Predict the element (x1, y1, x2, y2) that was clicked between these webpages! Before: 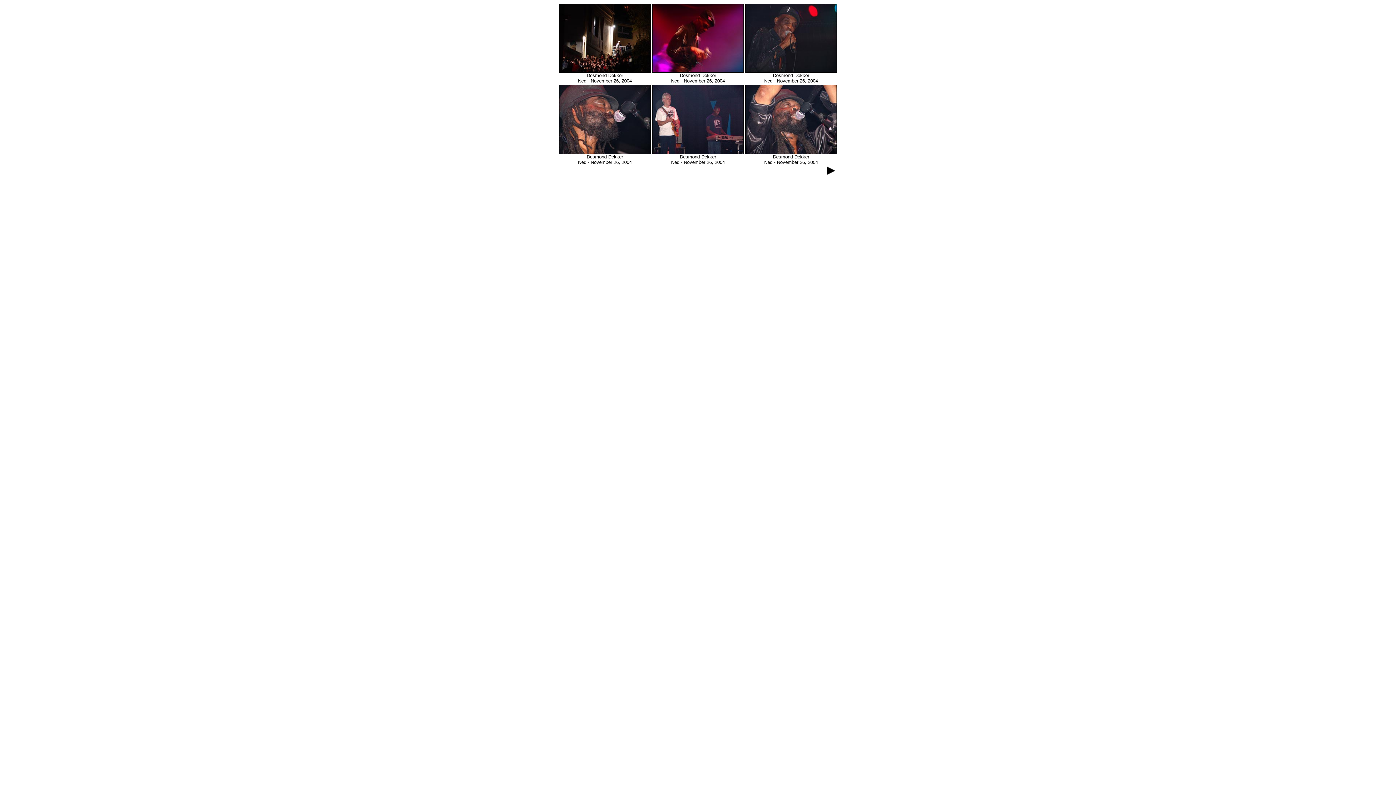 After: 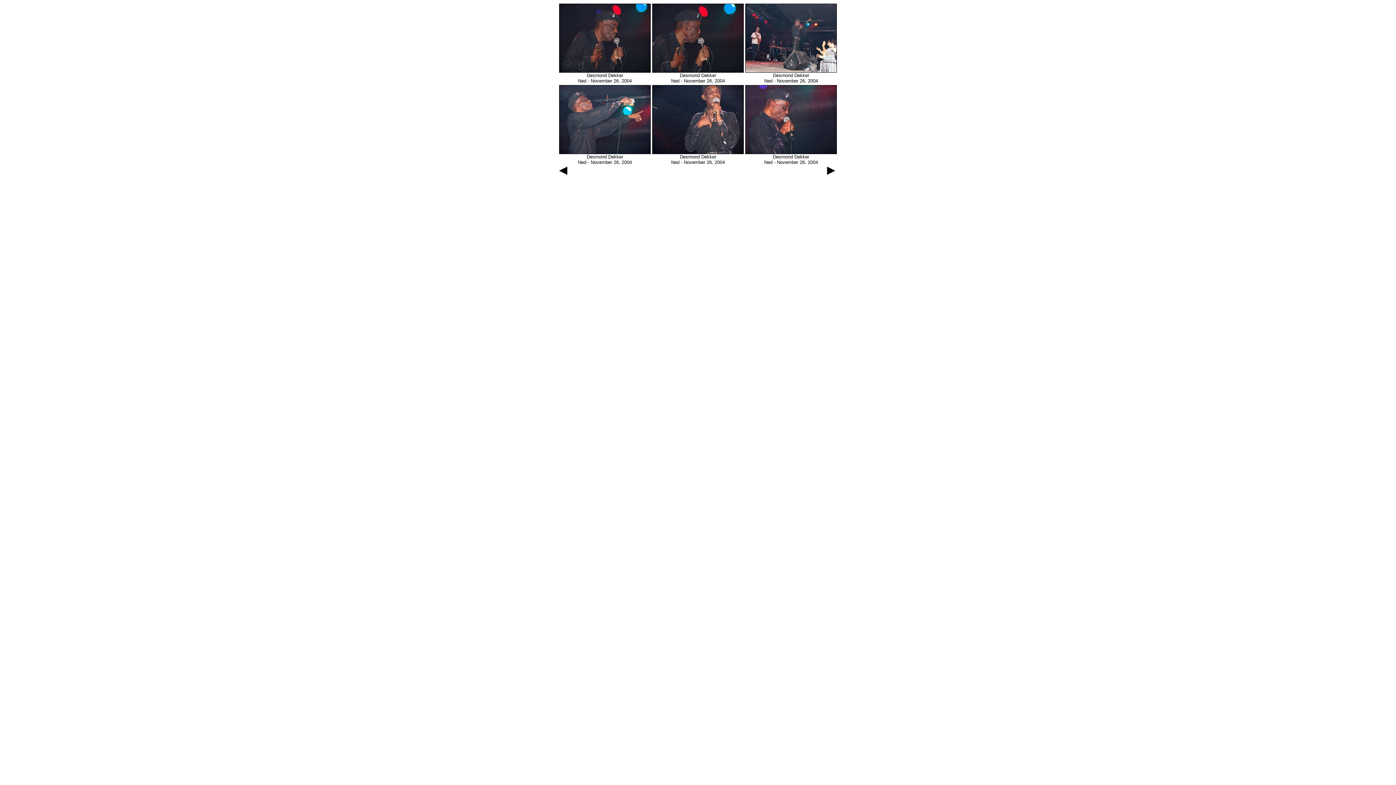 Action: bbox: (824, 169, 835, 176)